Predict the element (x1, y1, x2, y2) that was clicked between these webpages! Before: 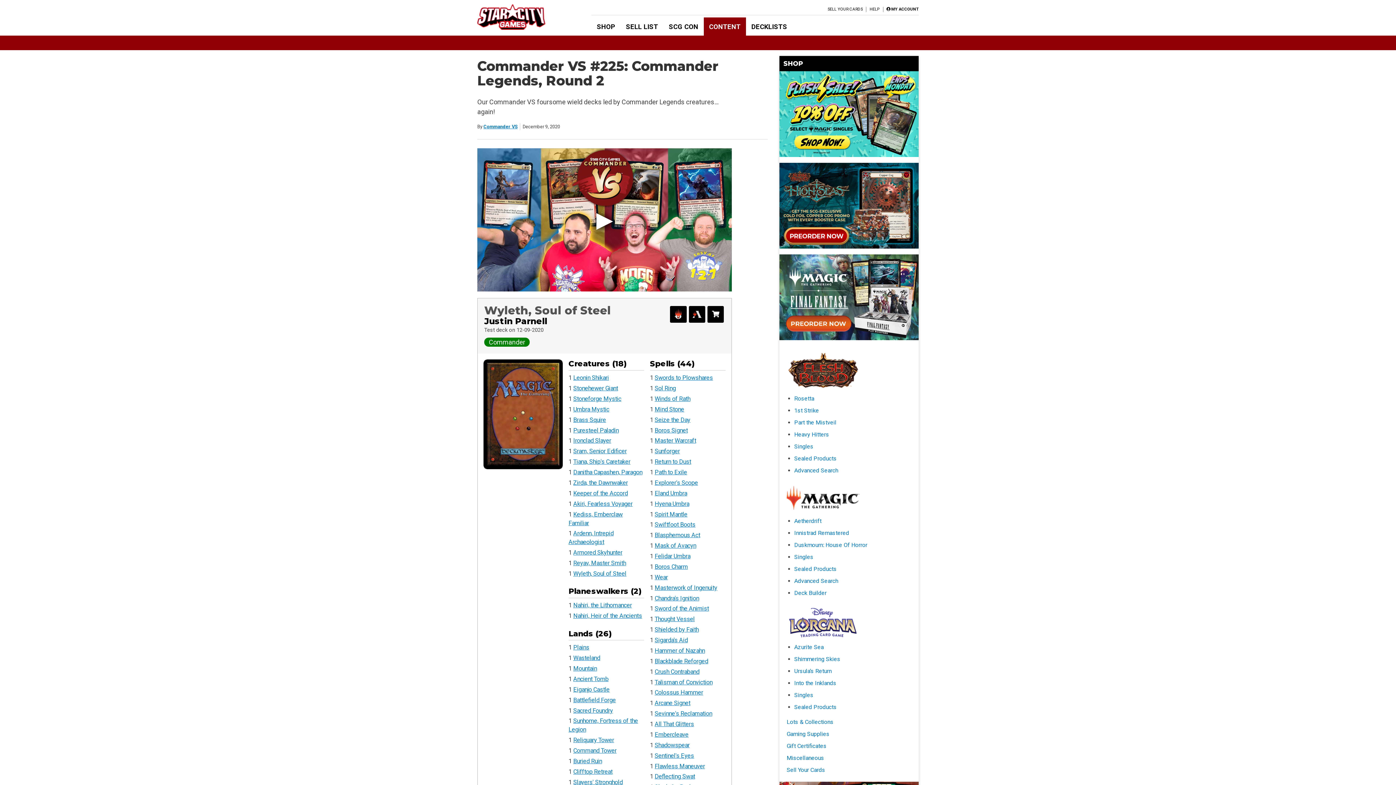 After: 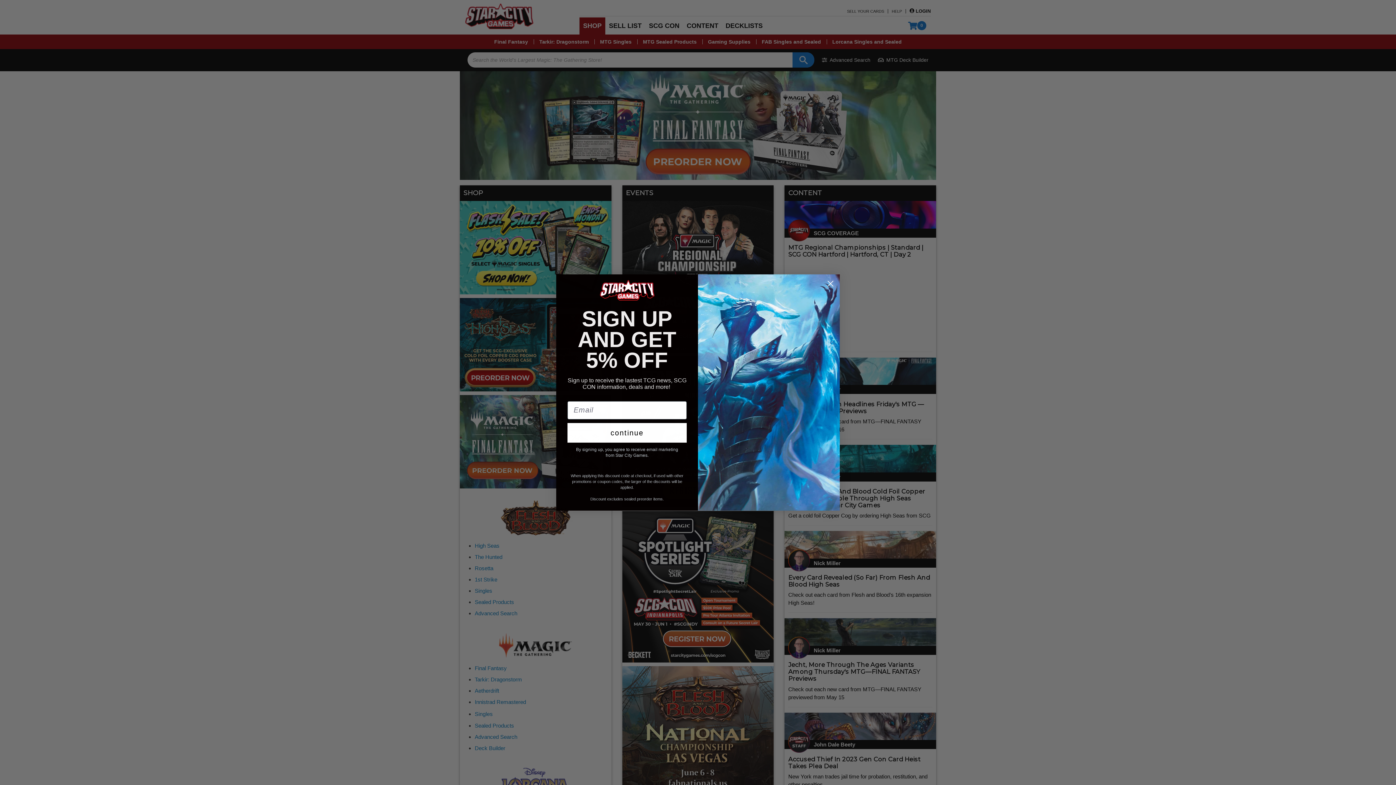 Action: label: SHOP bbox: (591, 17, 620, 35)